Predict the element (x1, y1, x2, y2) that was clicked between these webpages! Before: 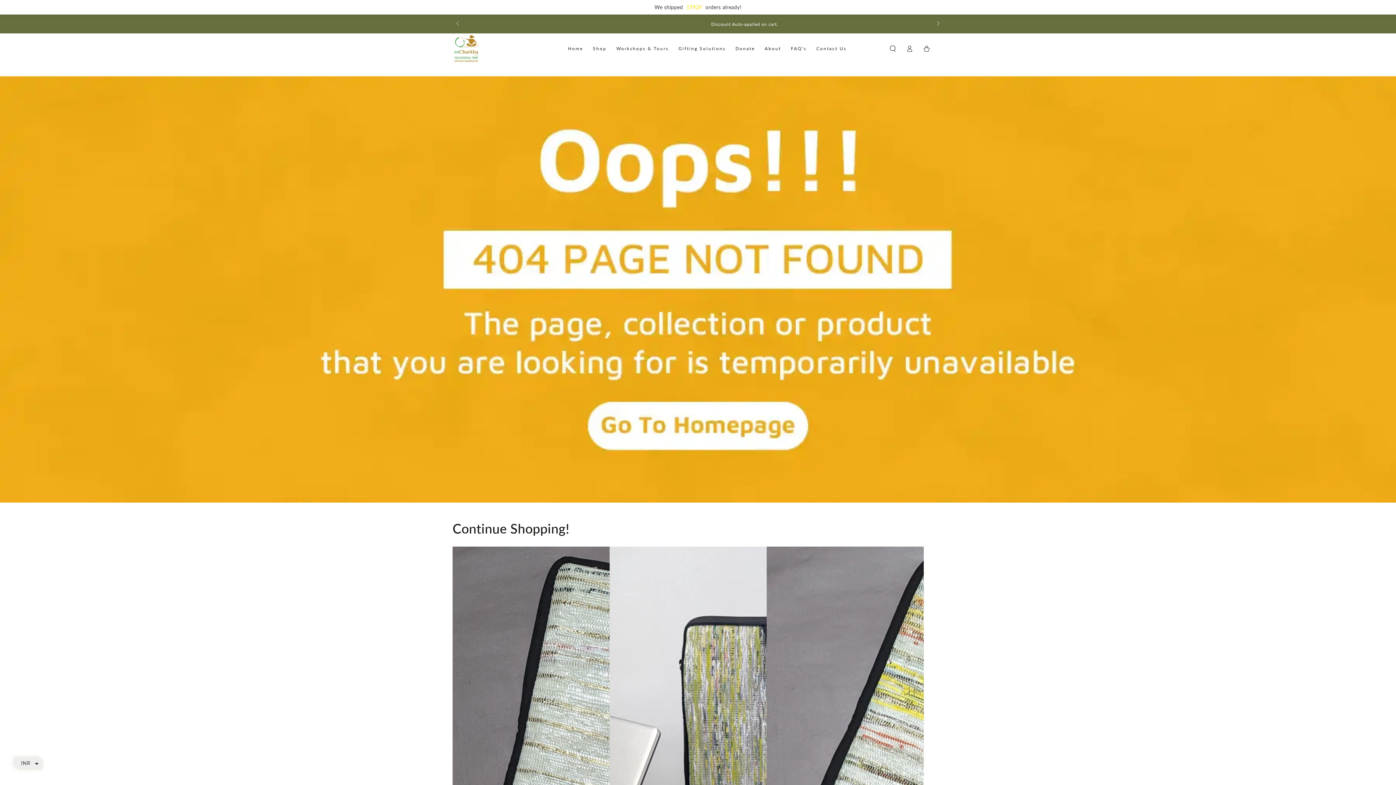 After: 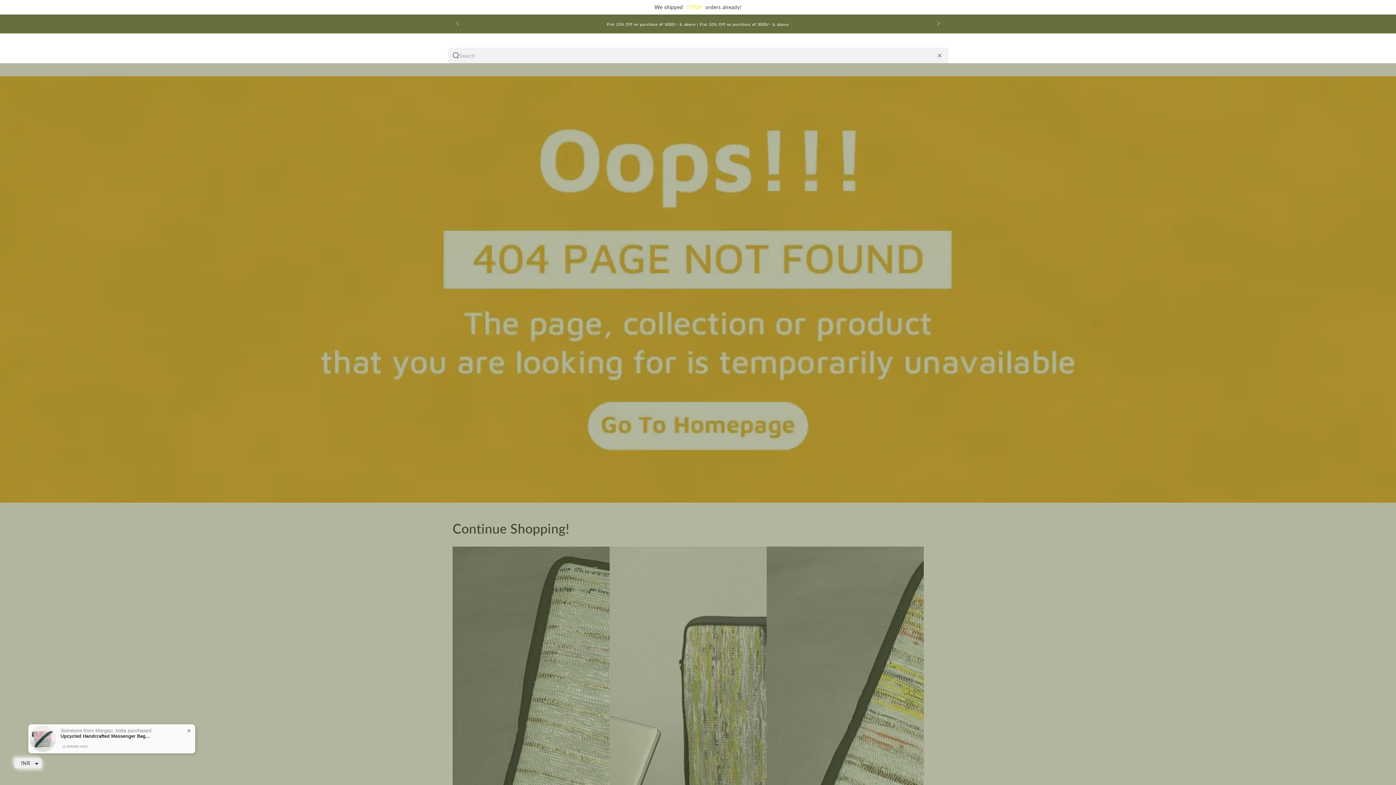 Action: bbox: (884, 41, 901, 55) label: Search our site